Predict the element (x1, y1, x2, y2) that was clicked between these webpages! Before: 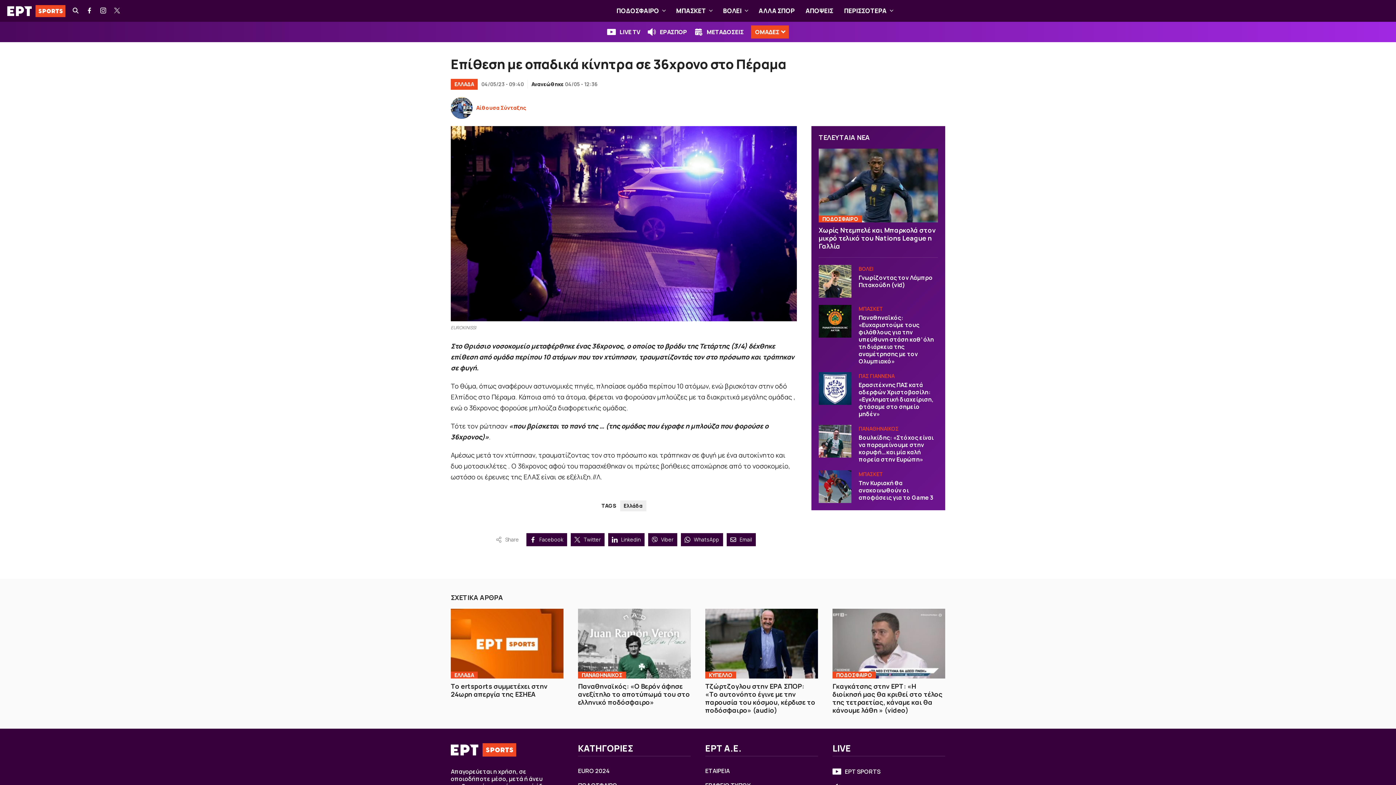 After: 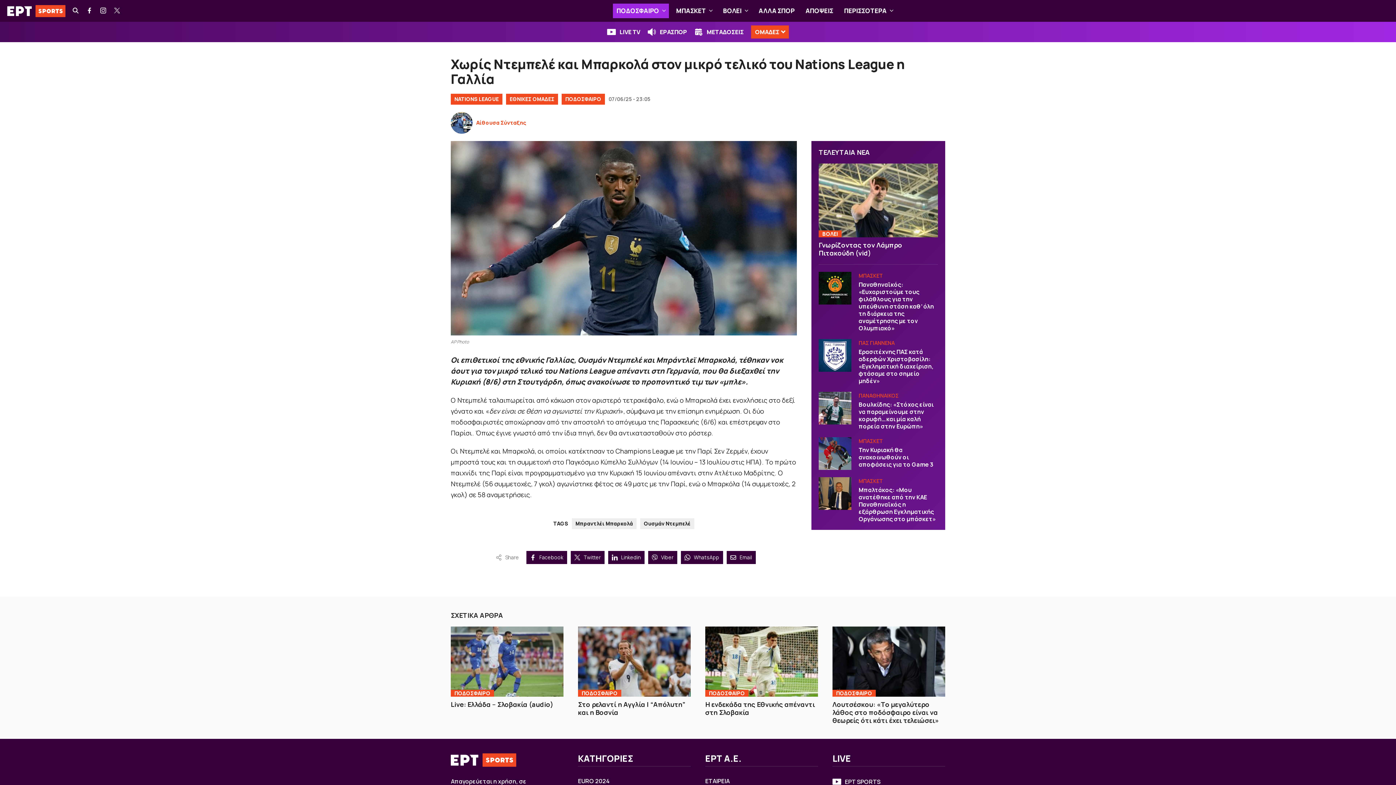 Action: bbox: (818, 225, 936, 250) label: Χωρίς Ντεμπελέ και Μπαρκολά στον μικρό τελικό του Nations League η Γαλλία